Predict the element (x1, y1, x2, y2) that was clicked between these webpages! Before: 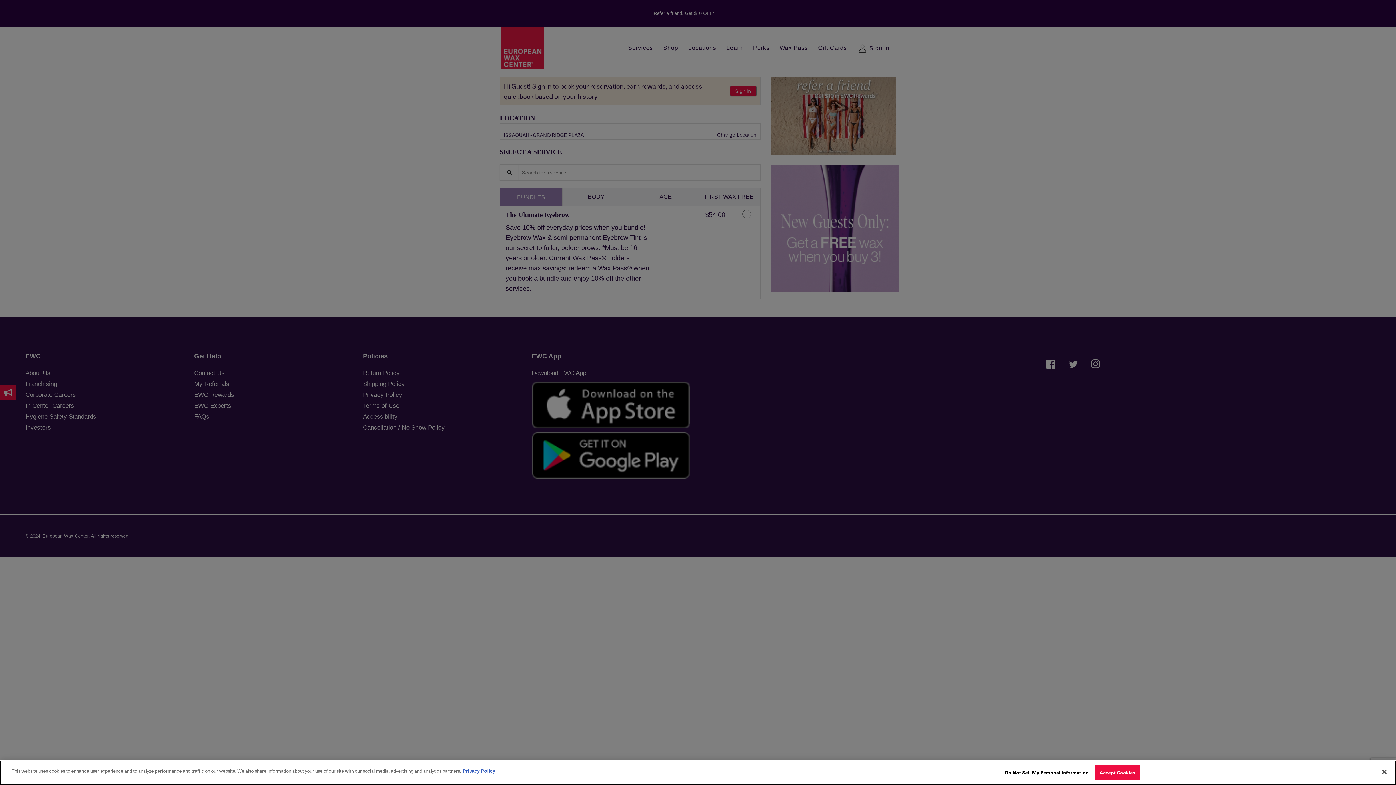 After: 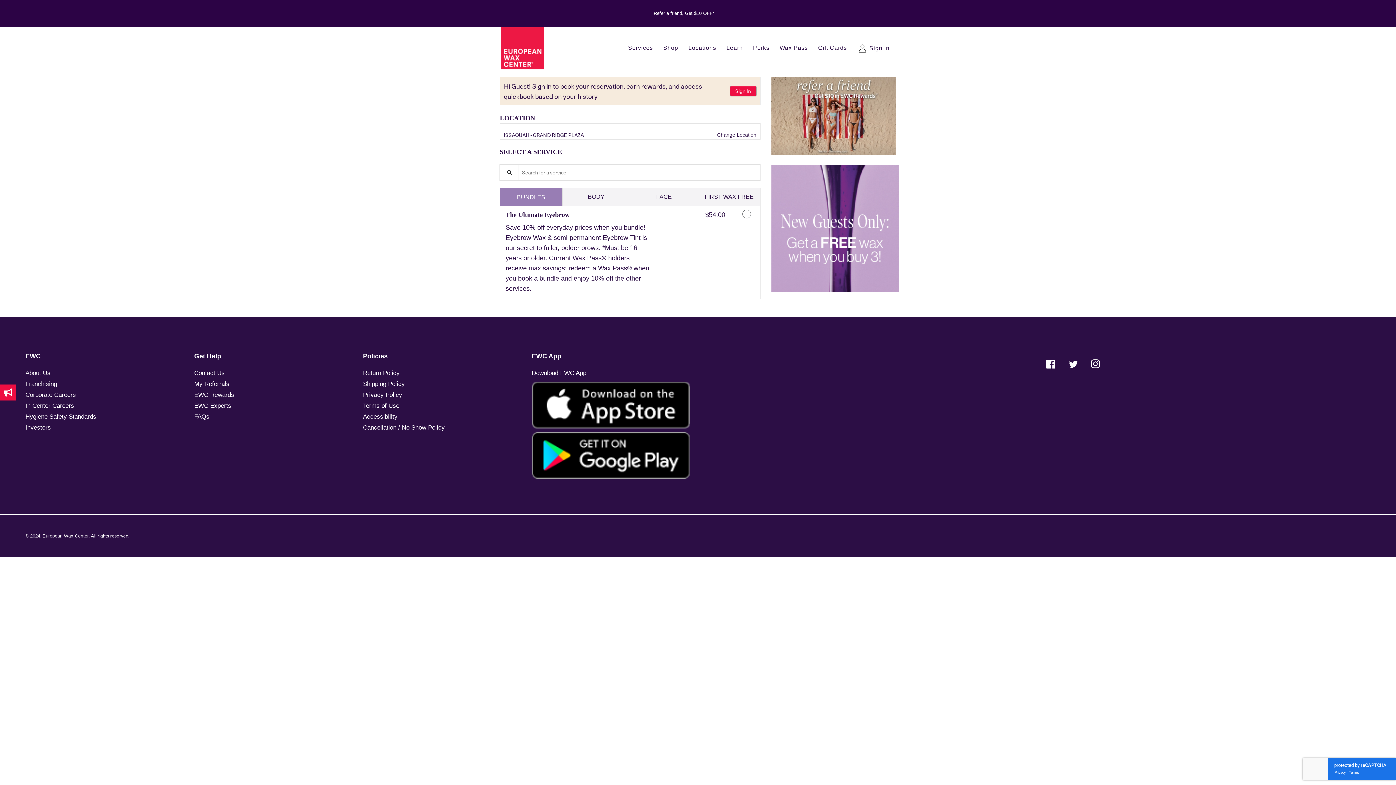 Action: label: Close bbox: (1376, 764, 1392, 780)